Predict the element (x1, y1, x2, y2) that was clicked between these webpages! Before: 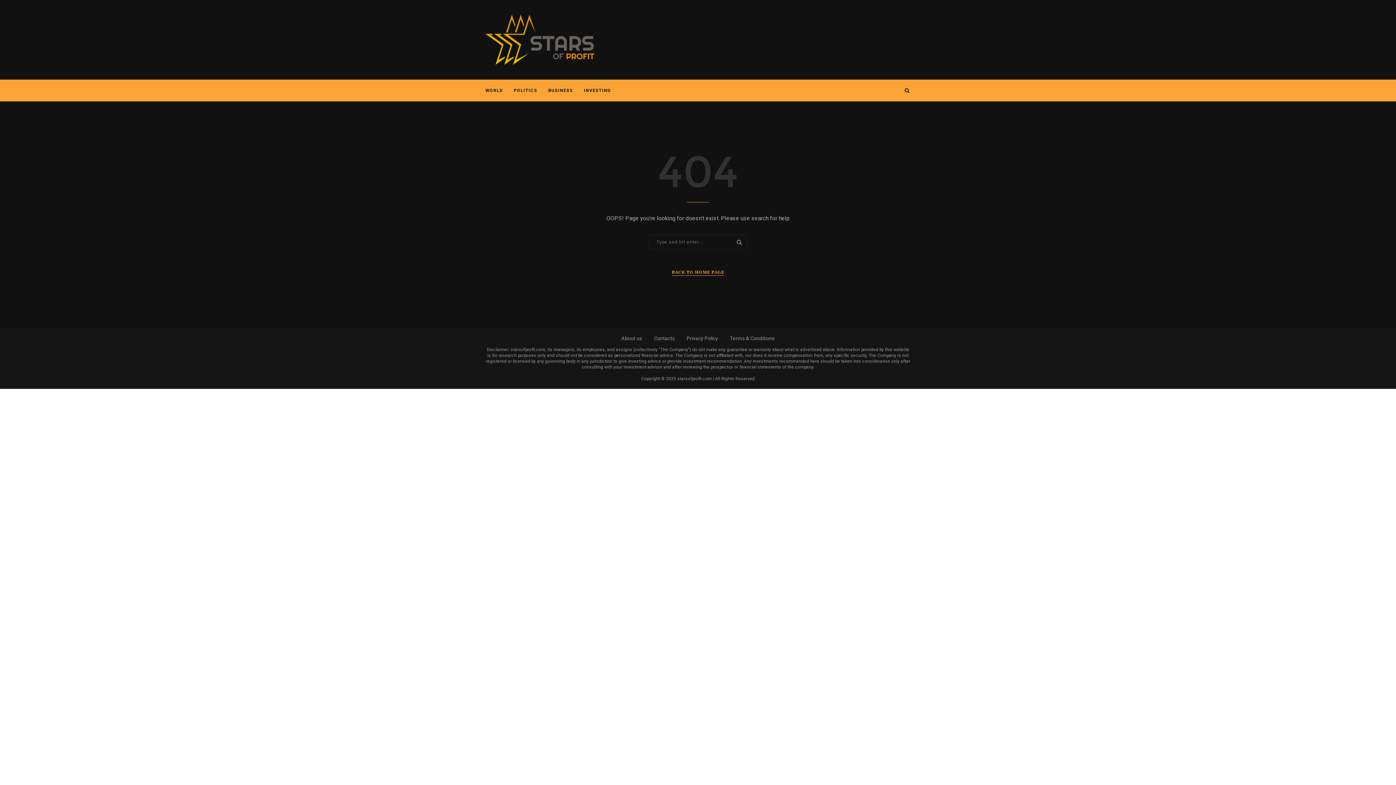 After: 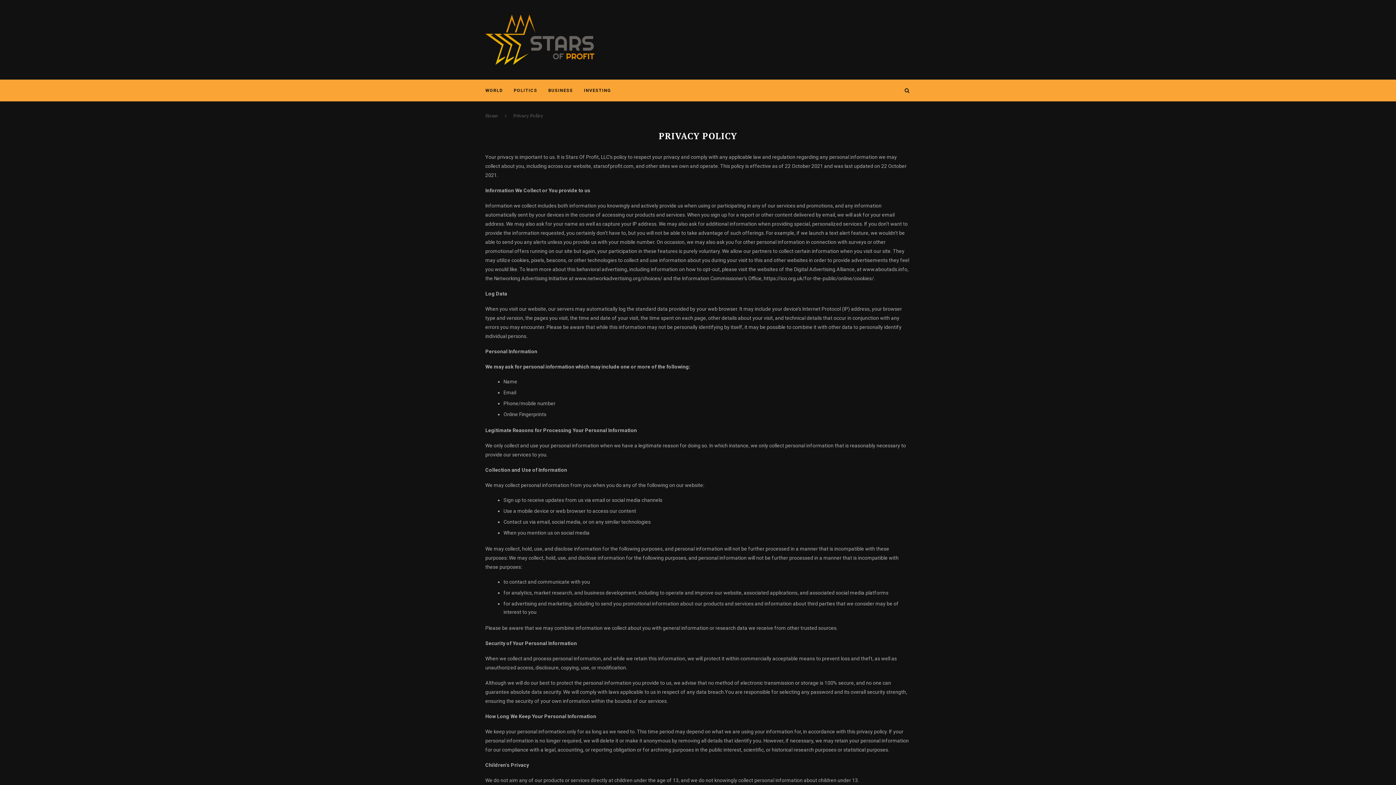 Action: label: Privacy Policy bbox: (686, 335, 718, 341)